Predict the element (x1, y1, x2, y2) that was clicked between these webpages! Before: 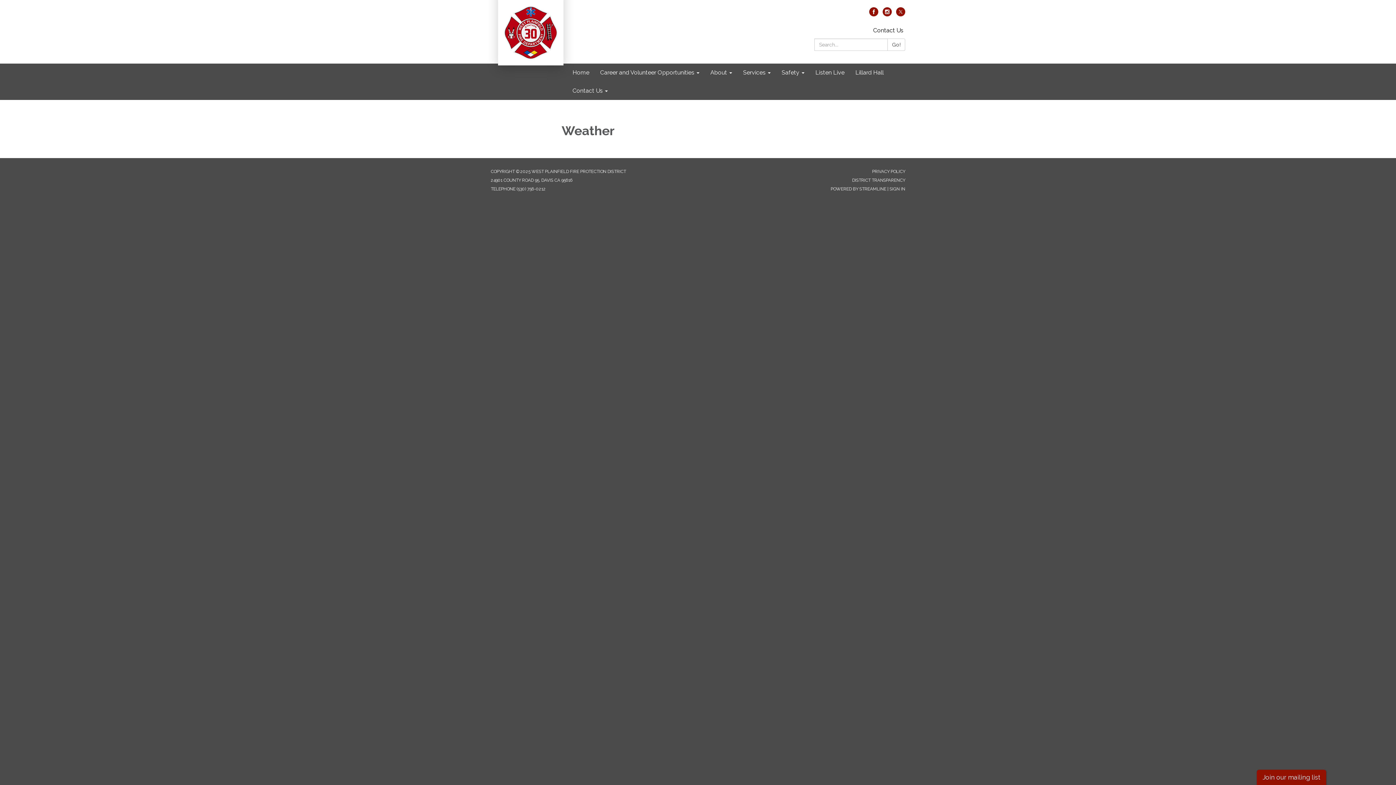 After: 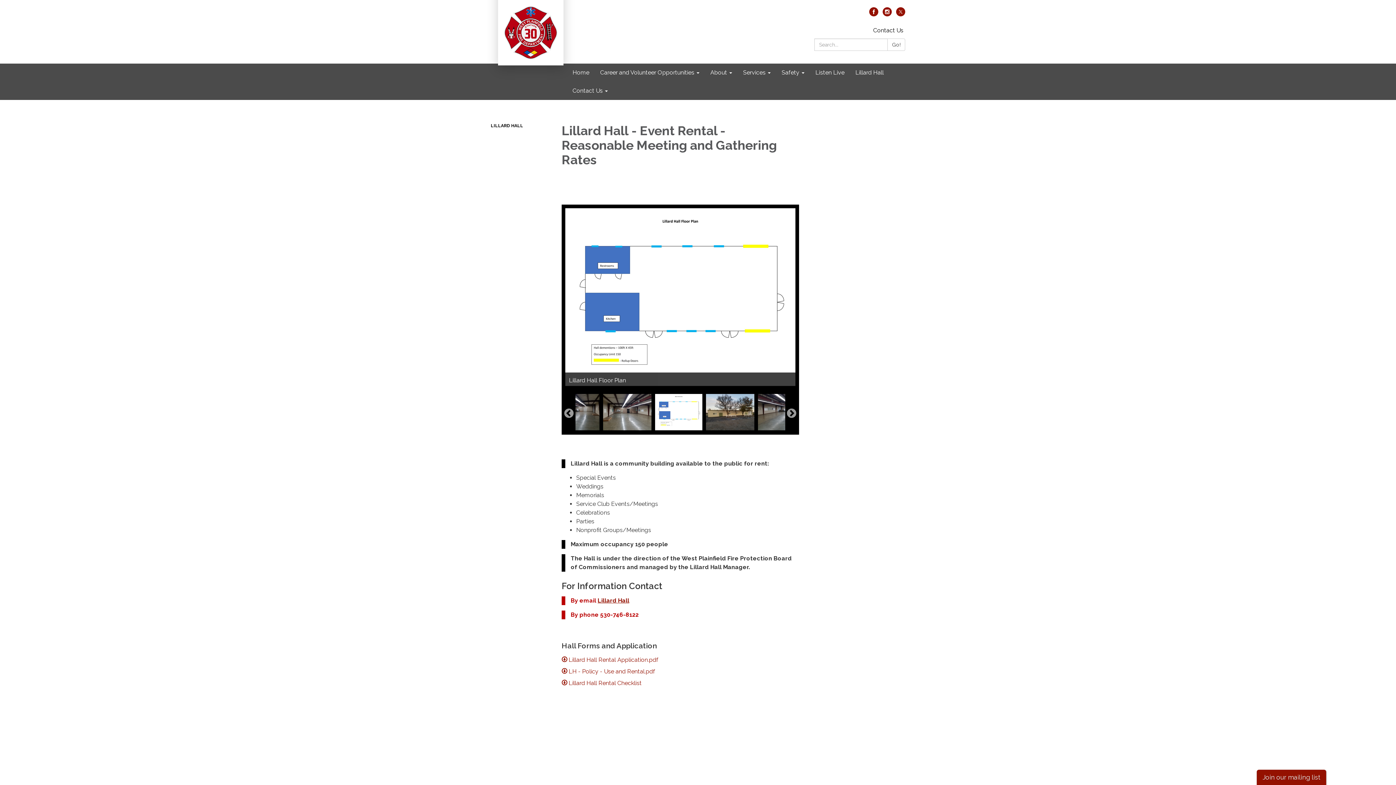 Action: bbox: (850, 63, 889, 81) label: Lillard Hall